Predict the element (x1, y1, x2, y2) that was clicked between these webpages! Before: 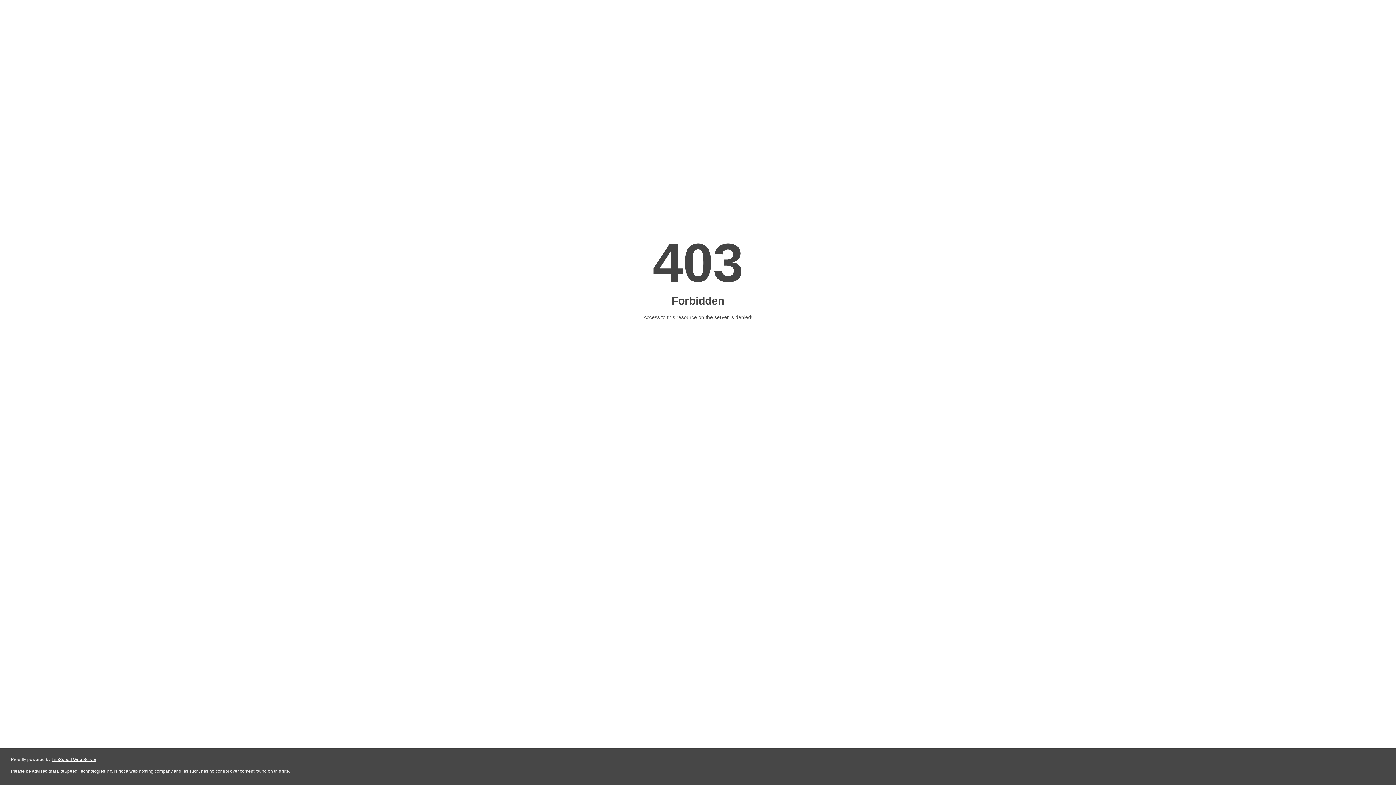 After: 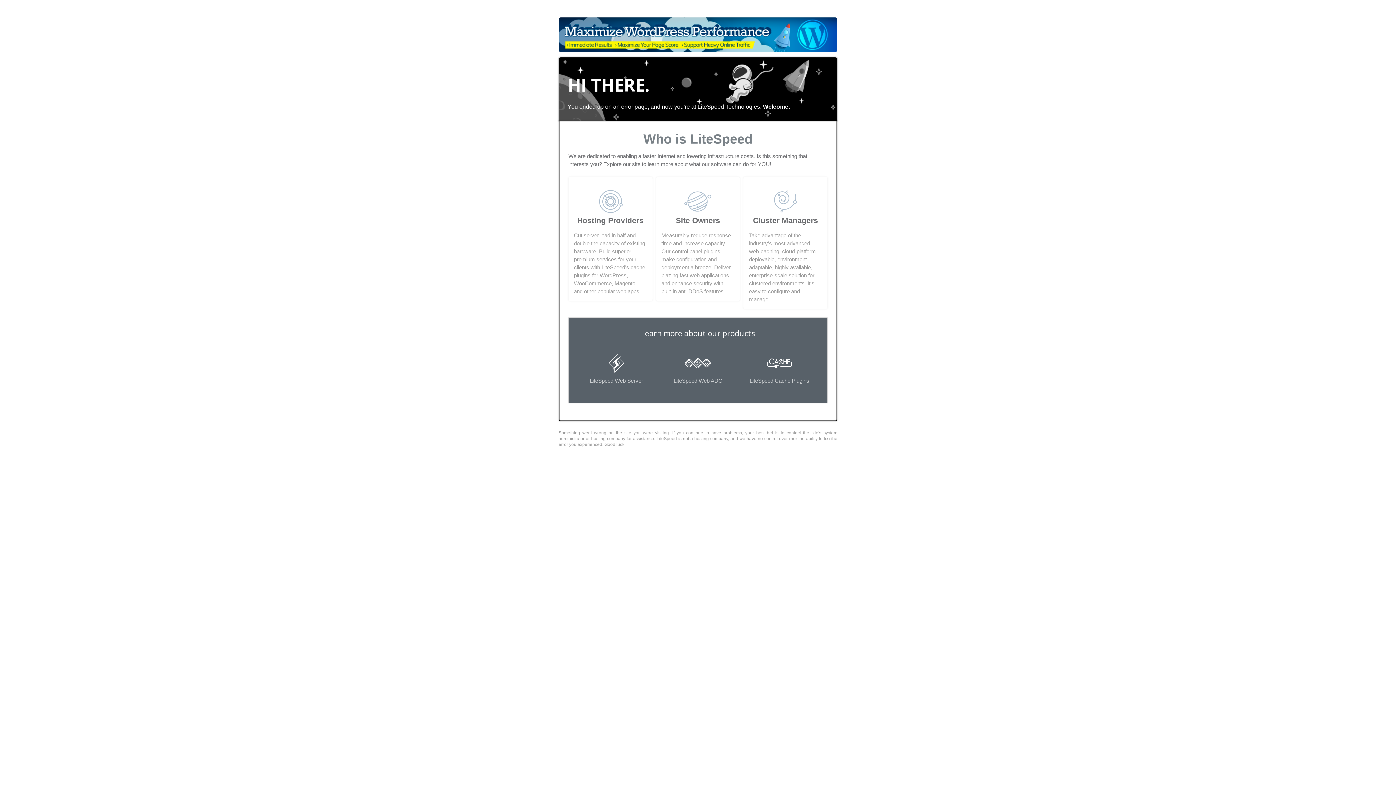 Action: label: LiteSpeed Web Server bbox: (51, 757, 96, 762)